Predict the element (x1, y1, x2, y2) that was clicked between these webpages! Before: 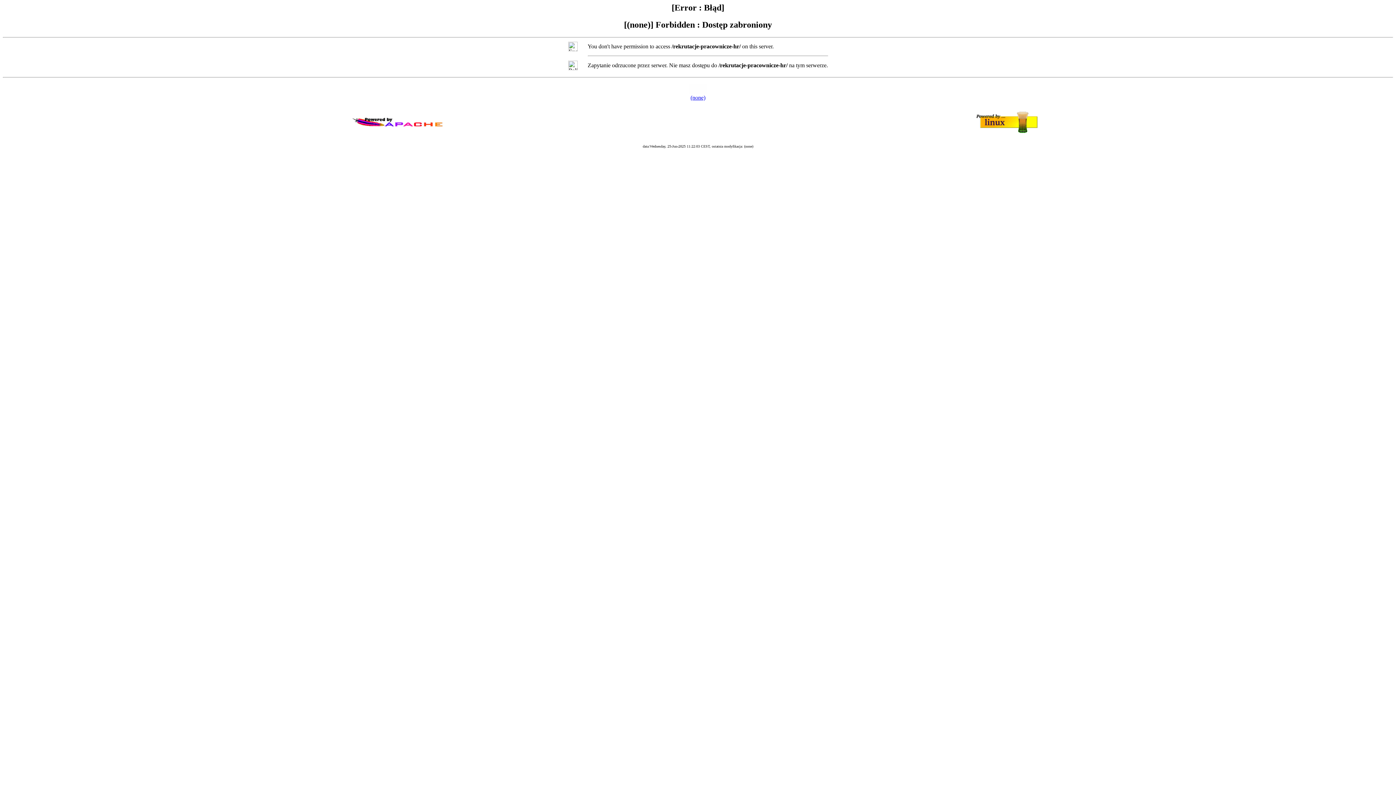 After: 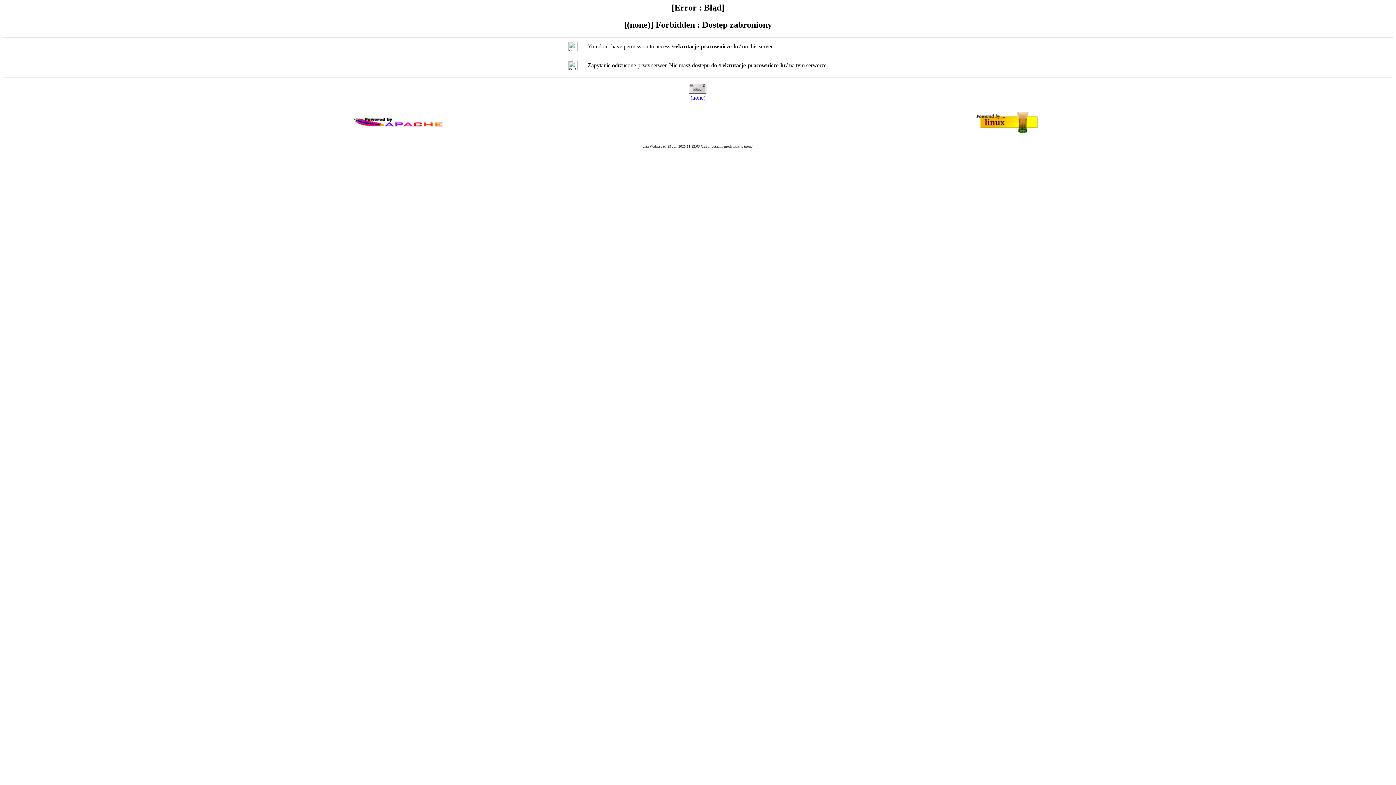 Action: label: (none) bbox: (690, 94, 705, 100)